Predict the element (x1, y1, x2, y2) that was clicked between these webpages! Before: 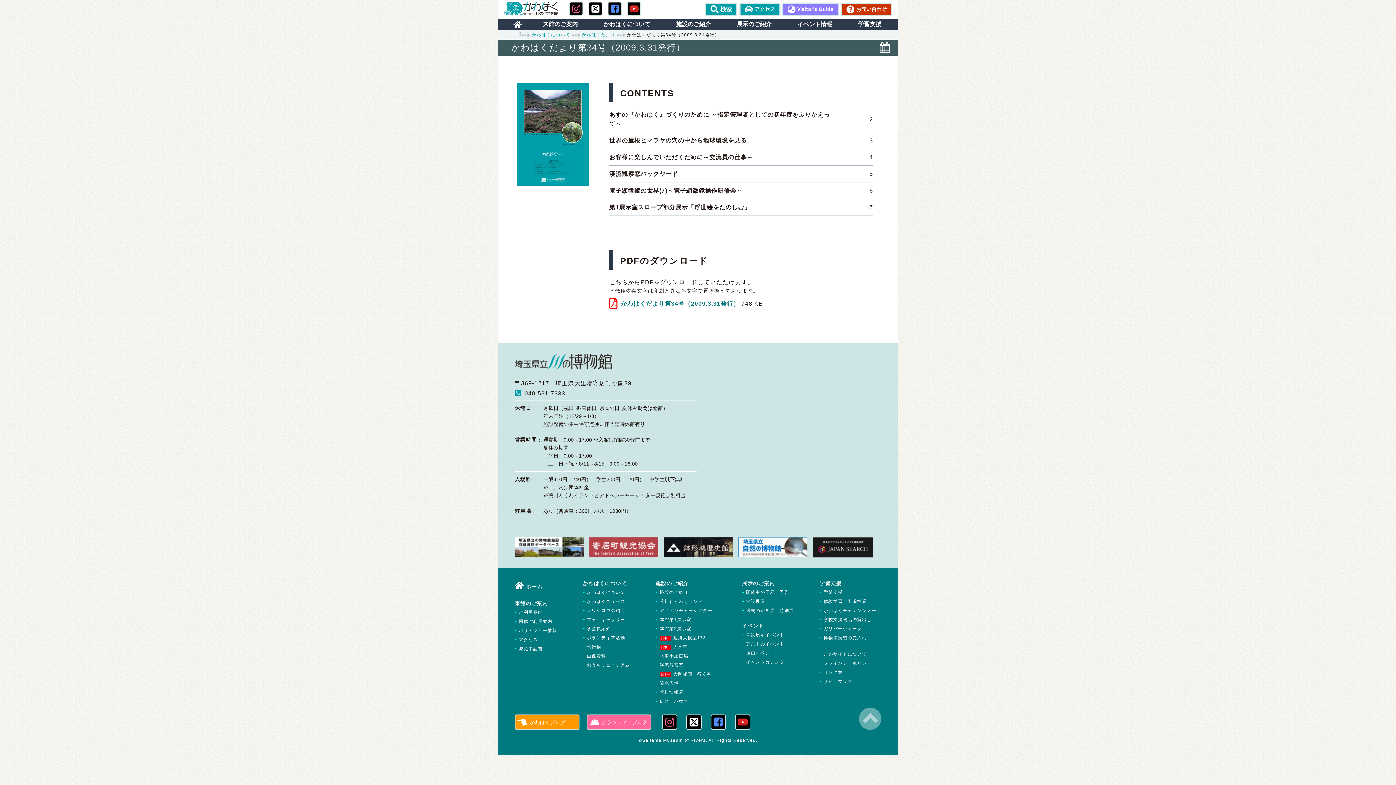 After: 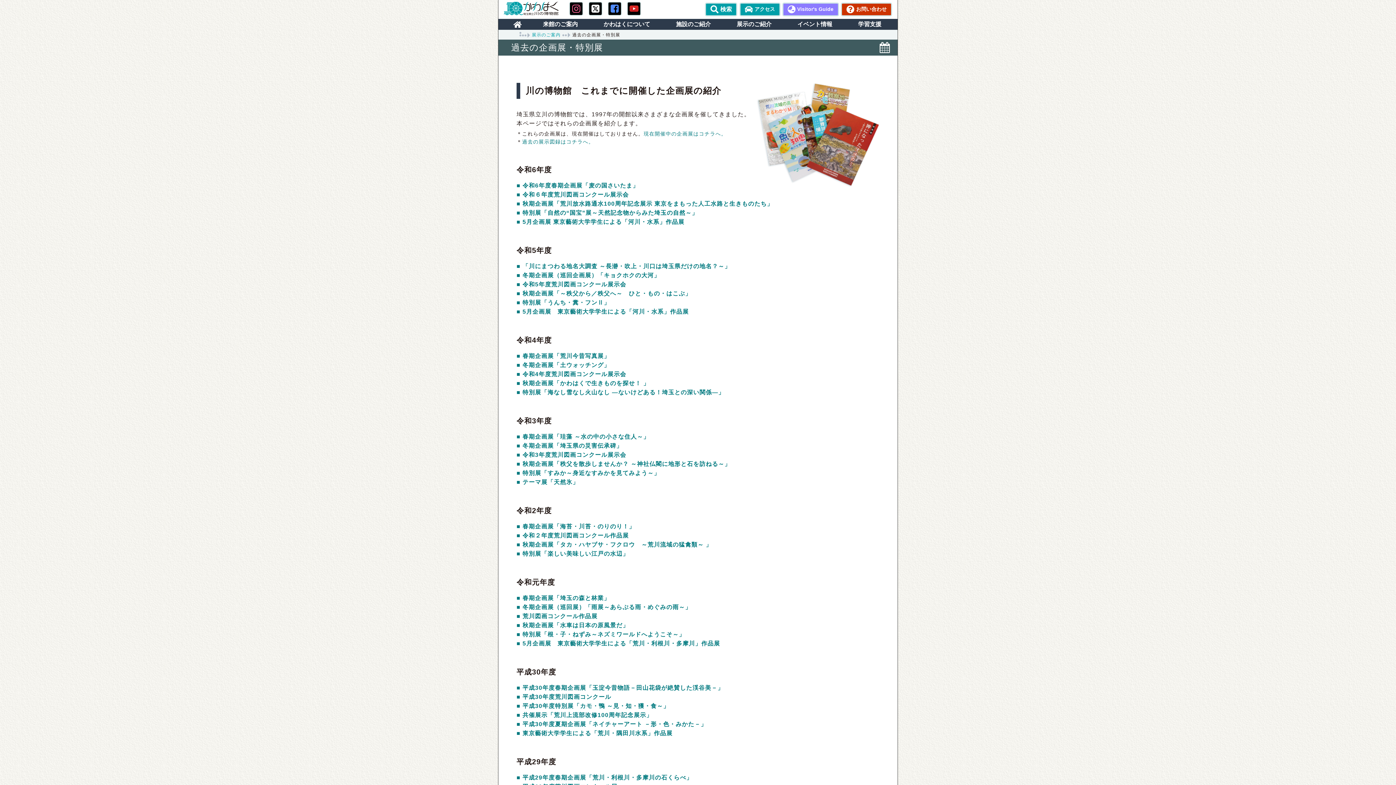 Action: bbox: (746, 608, 794, 613) label: 過去の企画展・特別展